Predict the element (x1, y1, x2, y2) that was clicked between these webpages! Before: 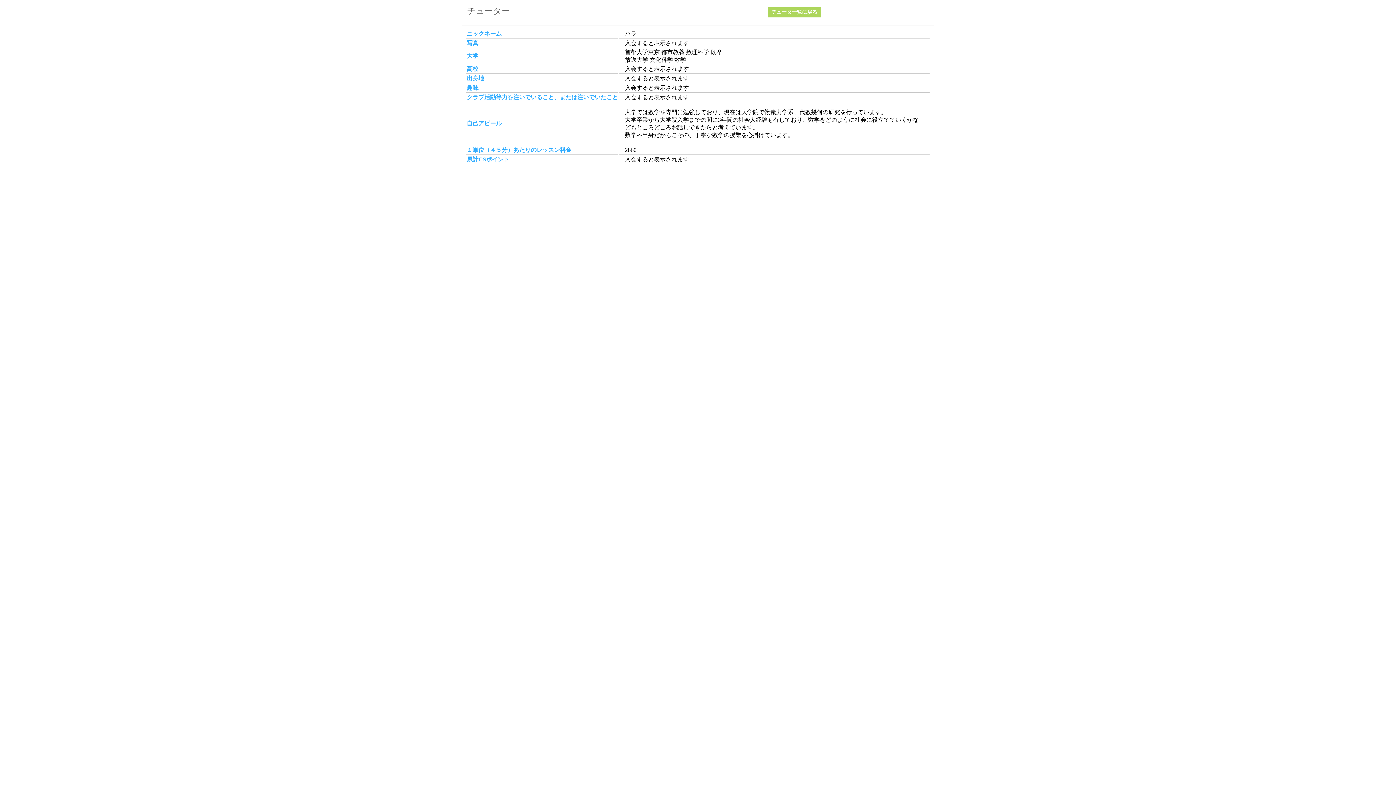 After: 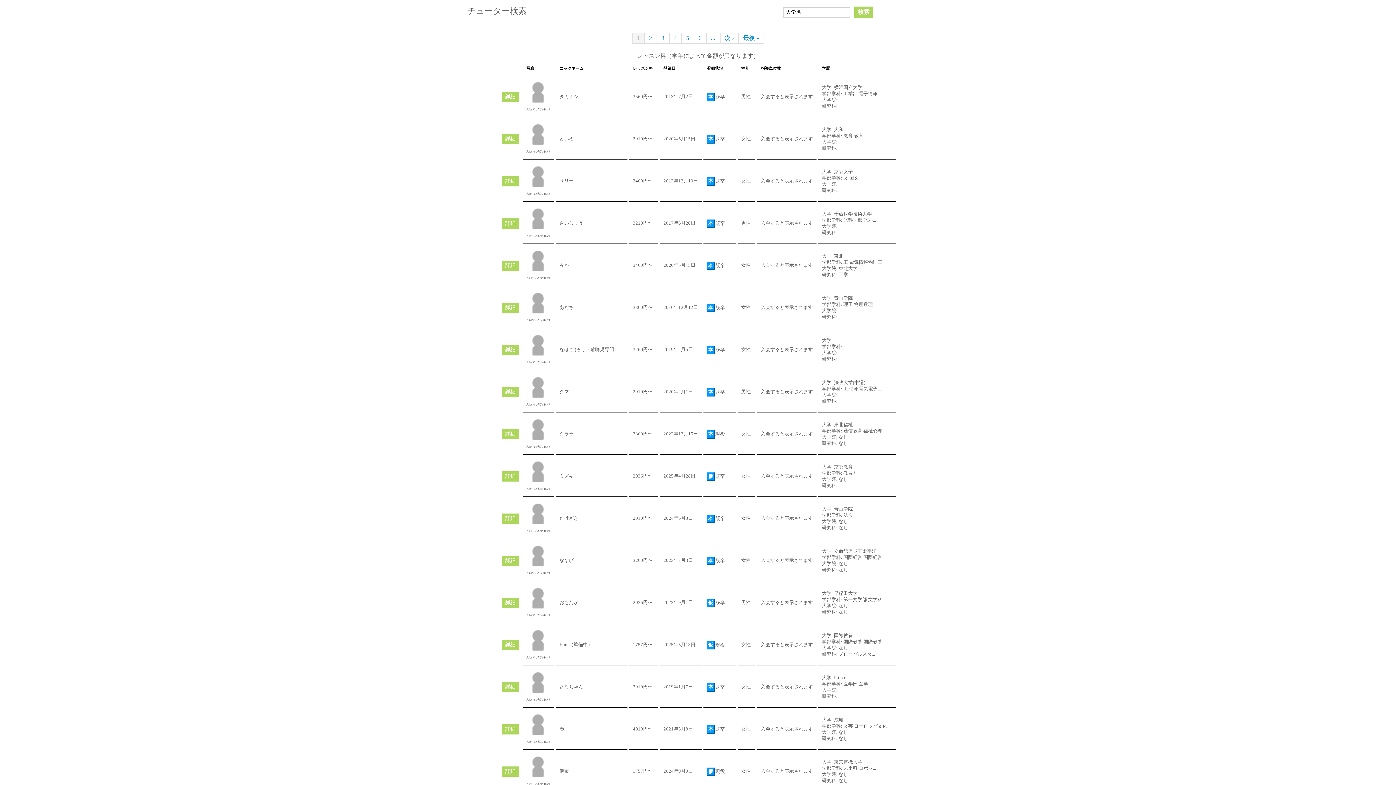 Action: bbox: (768, 7, 821, 17) label: チュータ一覧に戻る